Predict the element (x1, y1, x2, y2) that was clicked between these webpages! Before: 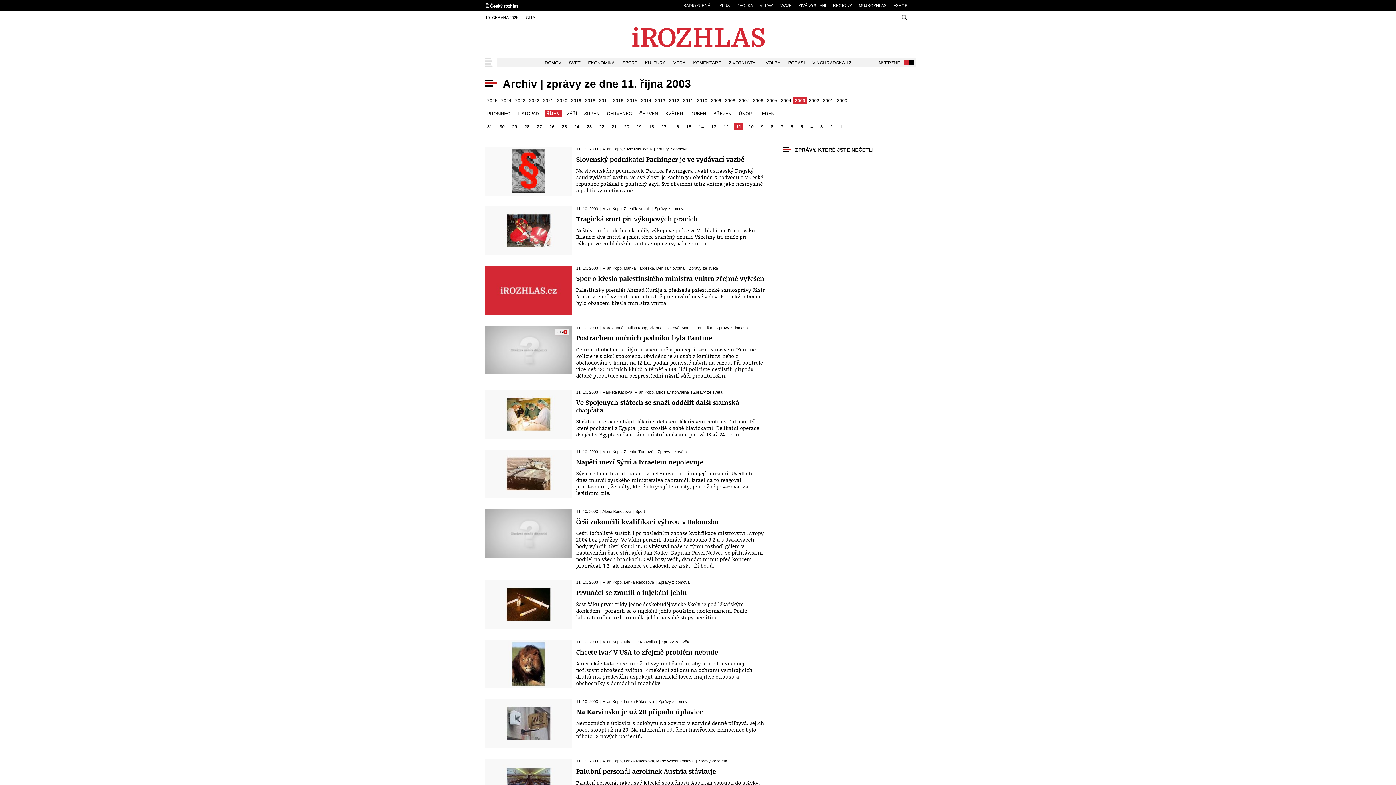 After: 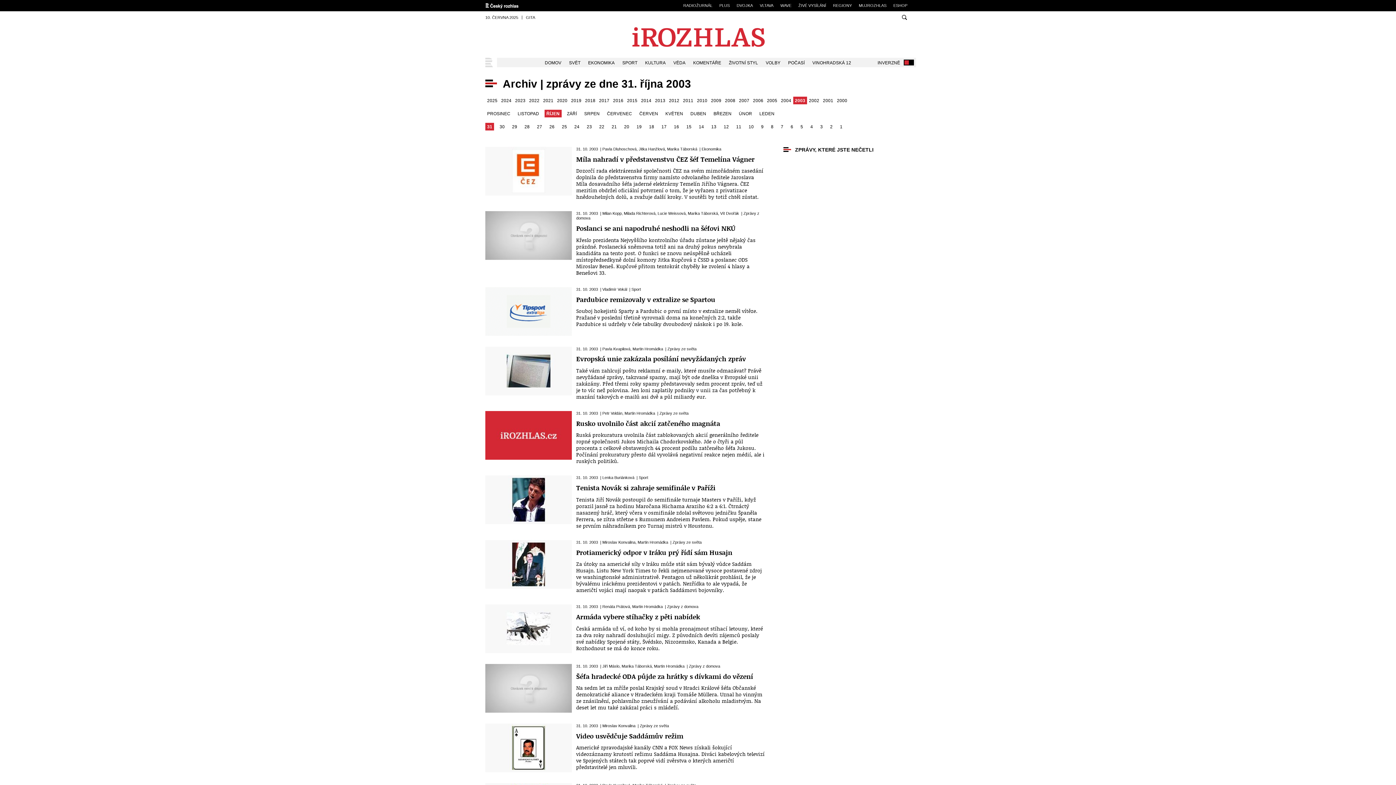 Action: label: 31 bbox: (485, 122, 494, 130)